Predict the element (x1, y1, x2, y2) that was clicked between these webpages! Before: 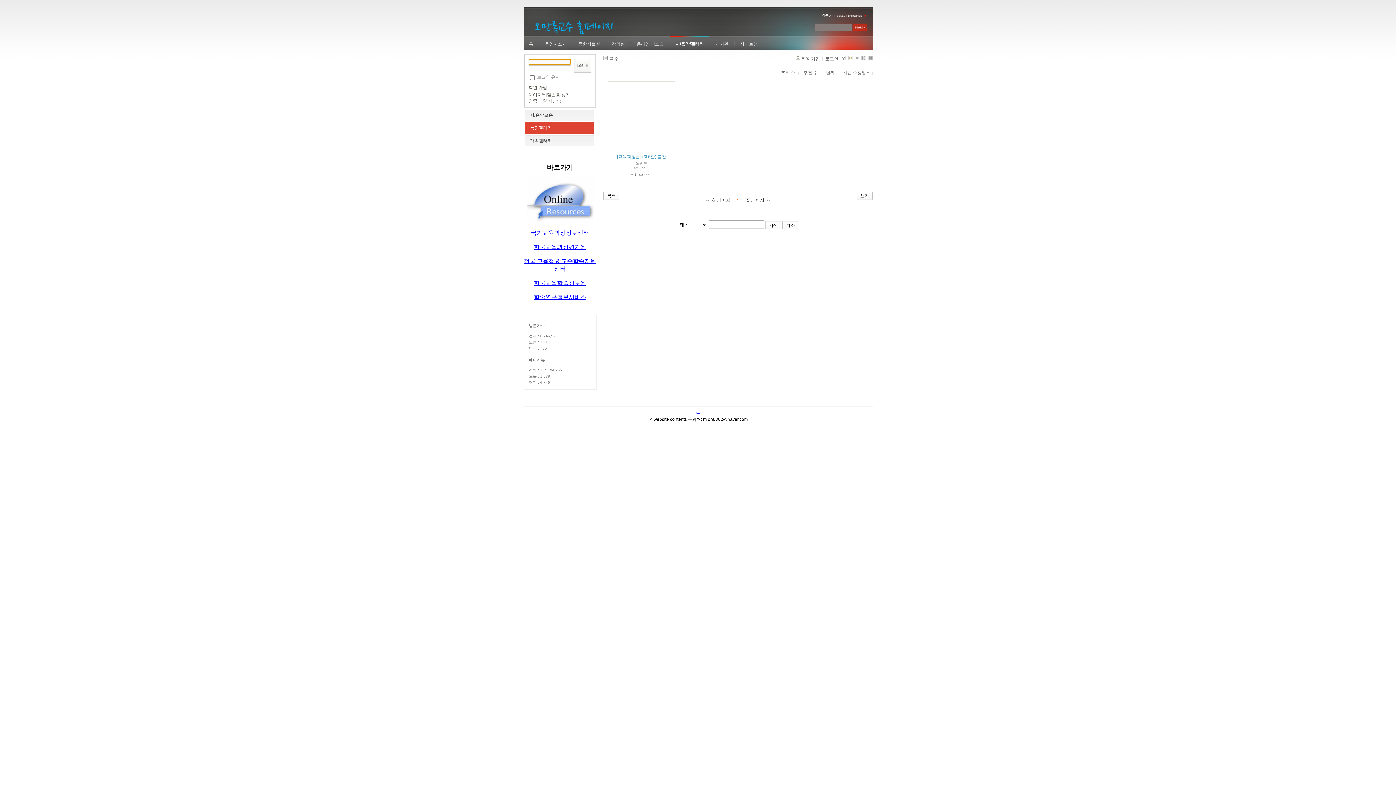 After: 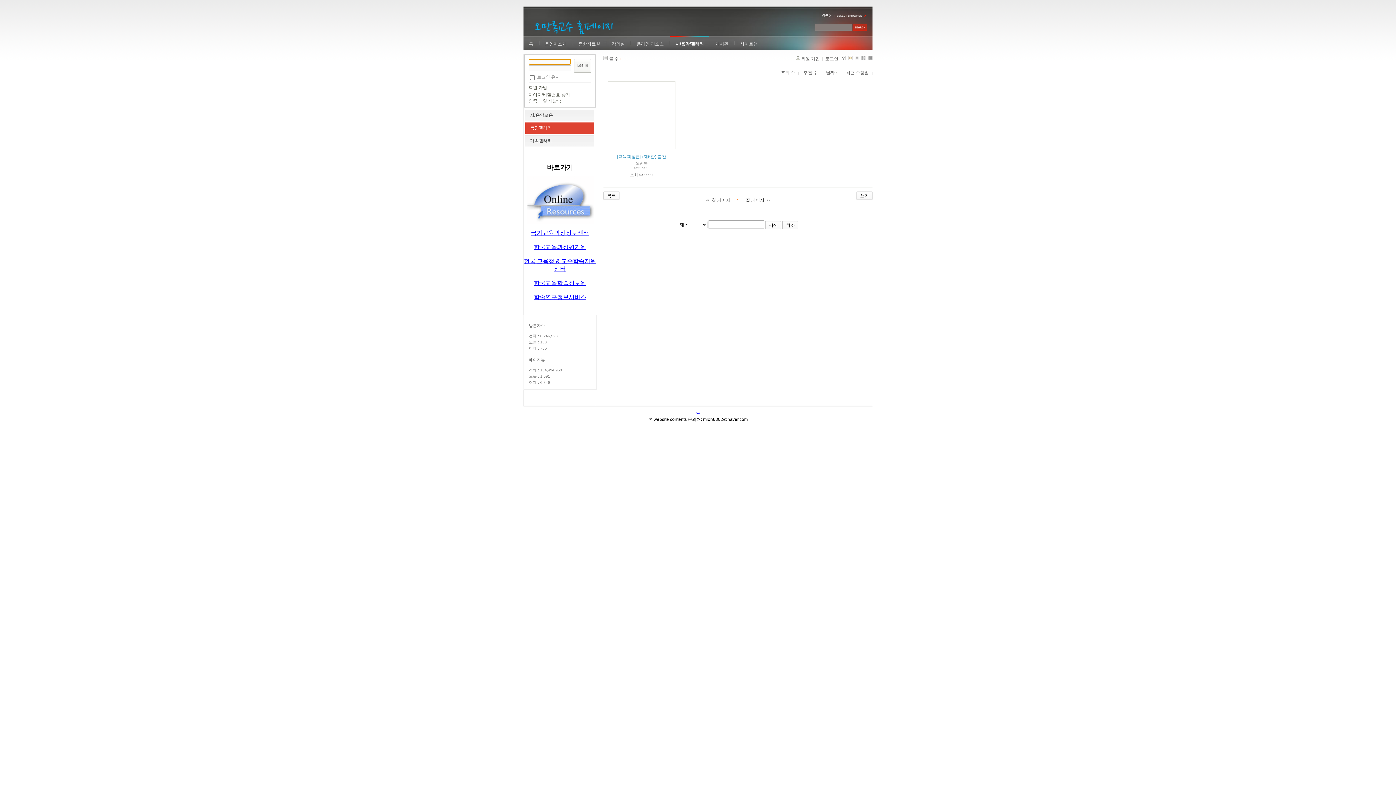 Action: bbox: (822, 70, 838, 75) label: 날짜